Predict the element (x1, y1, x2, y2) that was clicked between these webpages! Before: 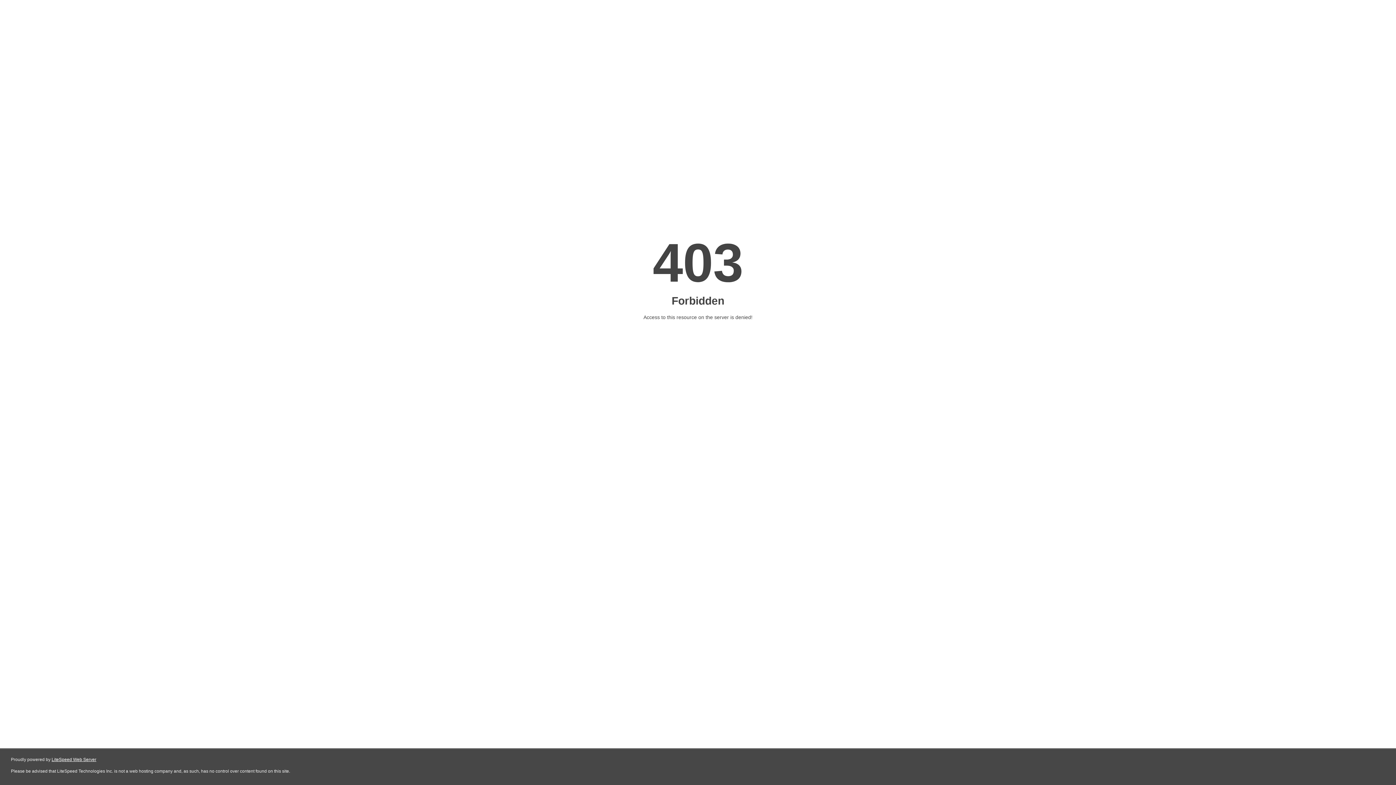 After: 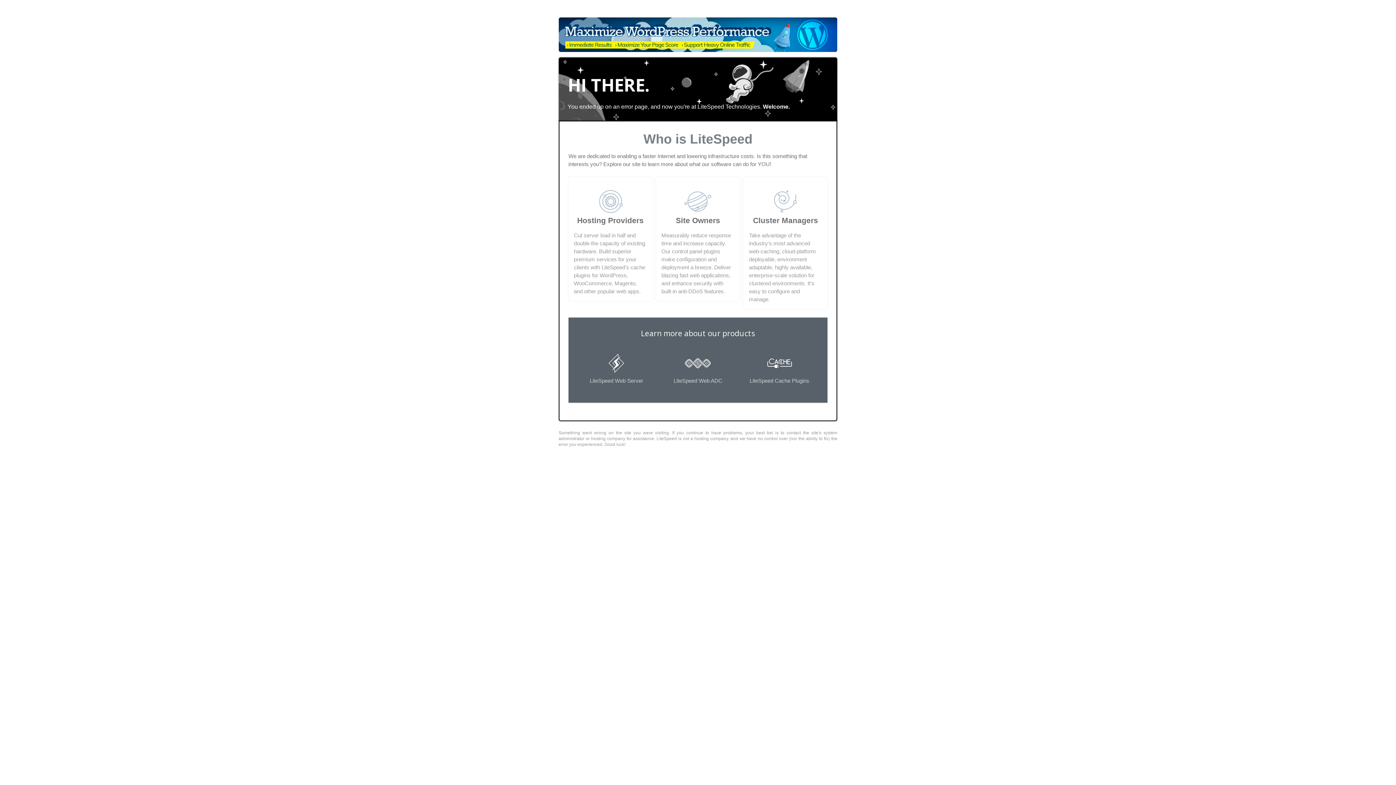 Action: label: LiteSpeed Web Server bbox: (51, 757, 96, 762)